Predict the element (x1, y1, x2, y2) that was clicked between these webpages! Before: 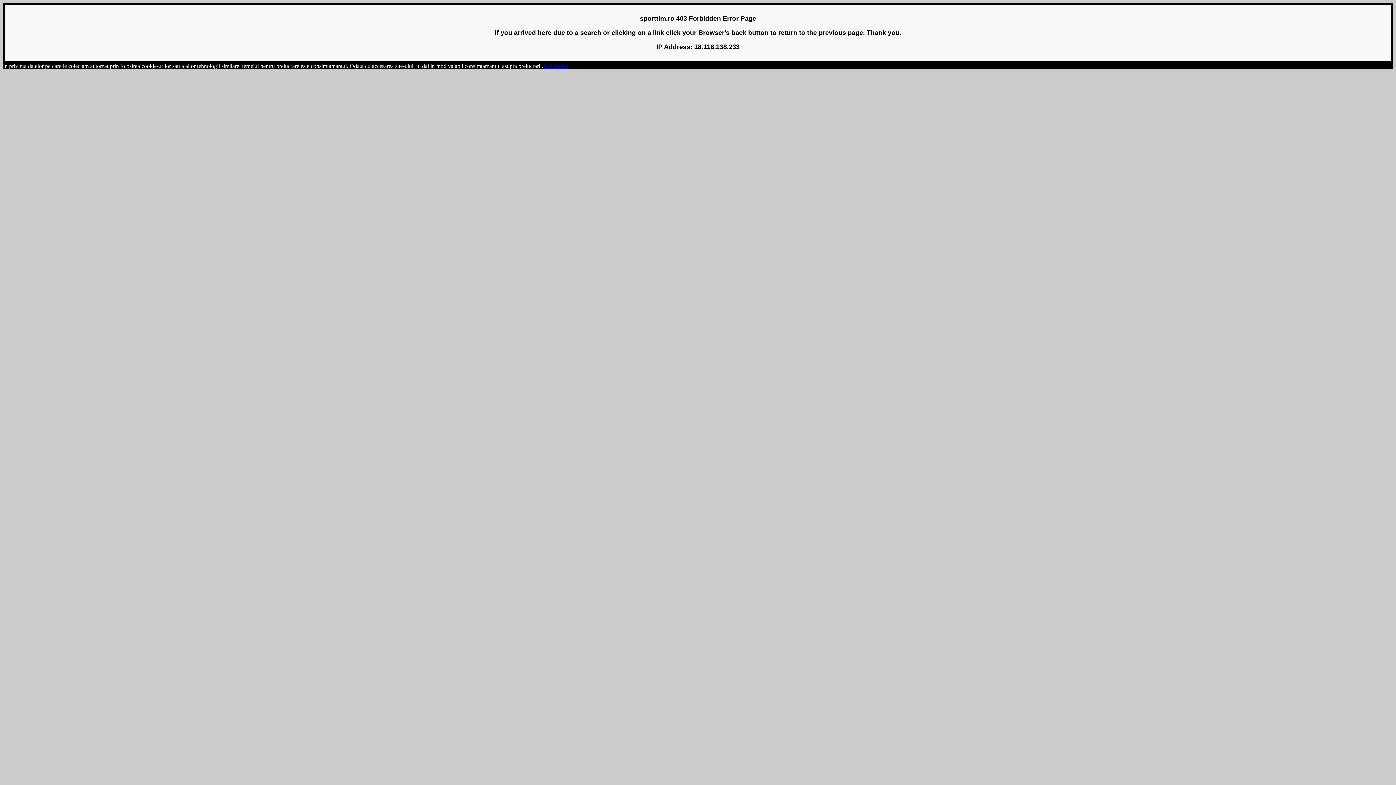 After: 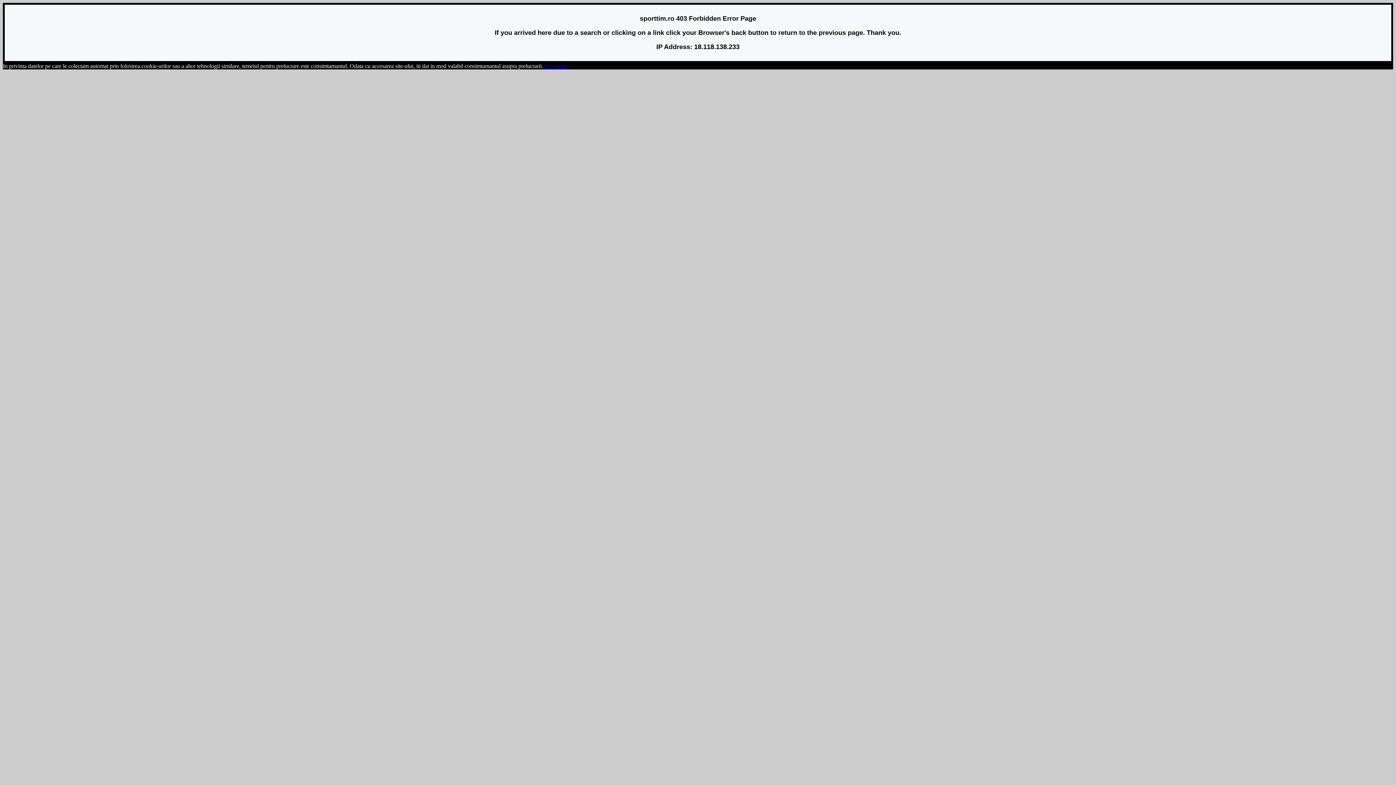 Action: label: Am inteles bbox: (543, 62, 568, 69)